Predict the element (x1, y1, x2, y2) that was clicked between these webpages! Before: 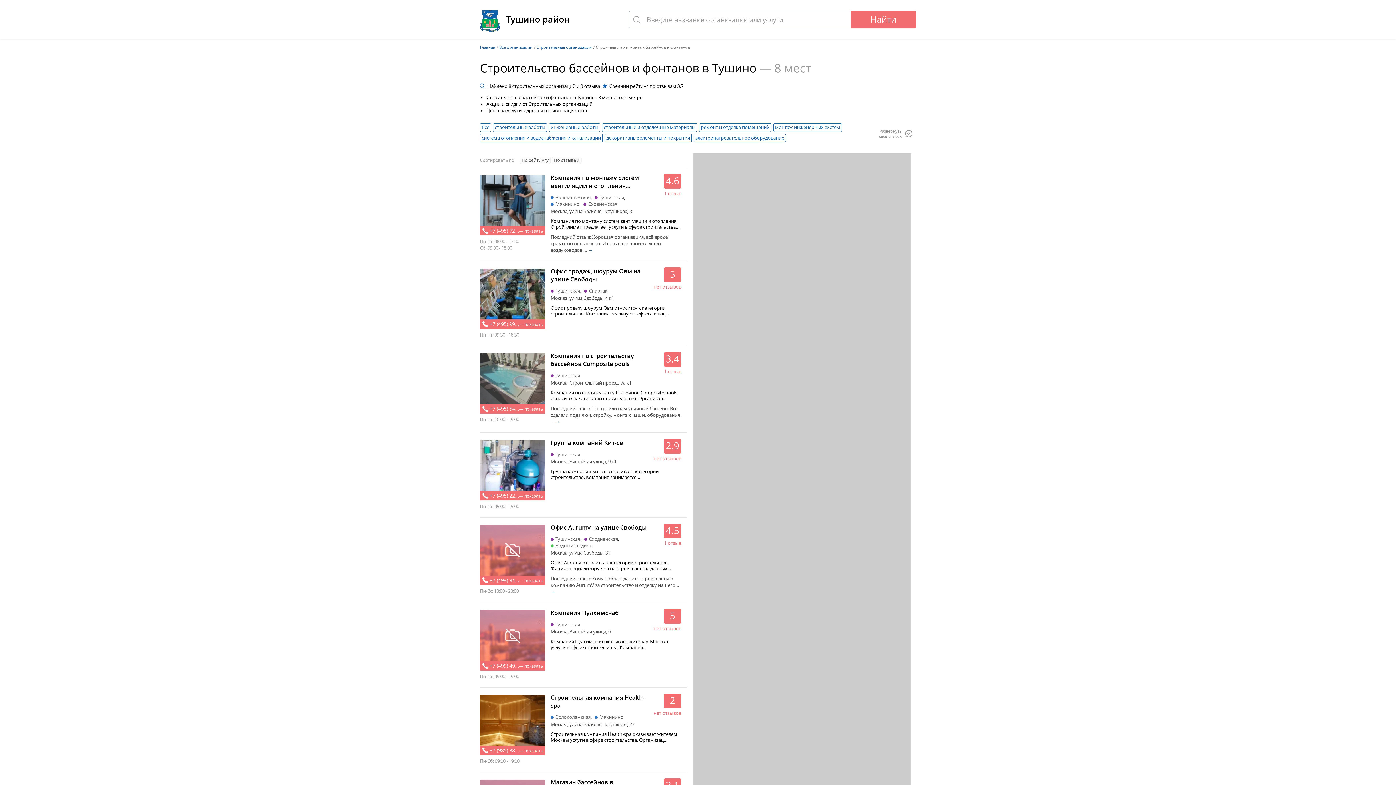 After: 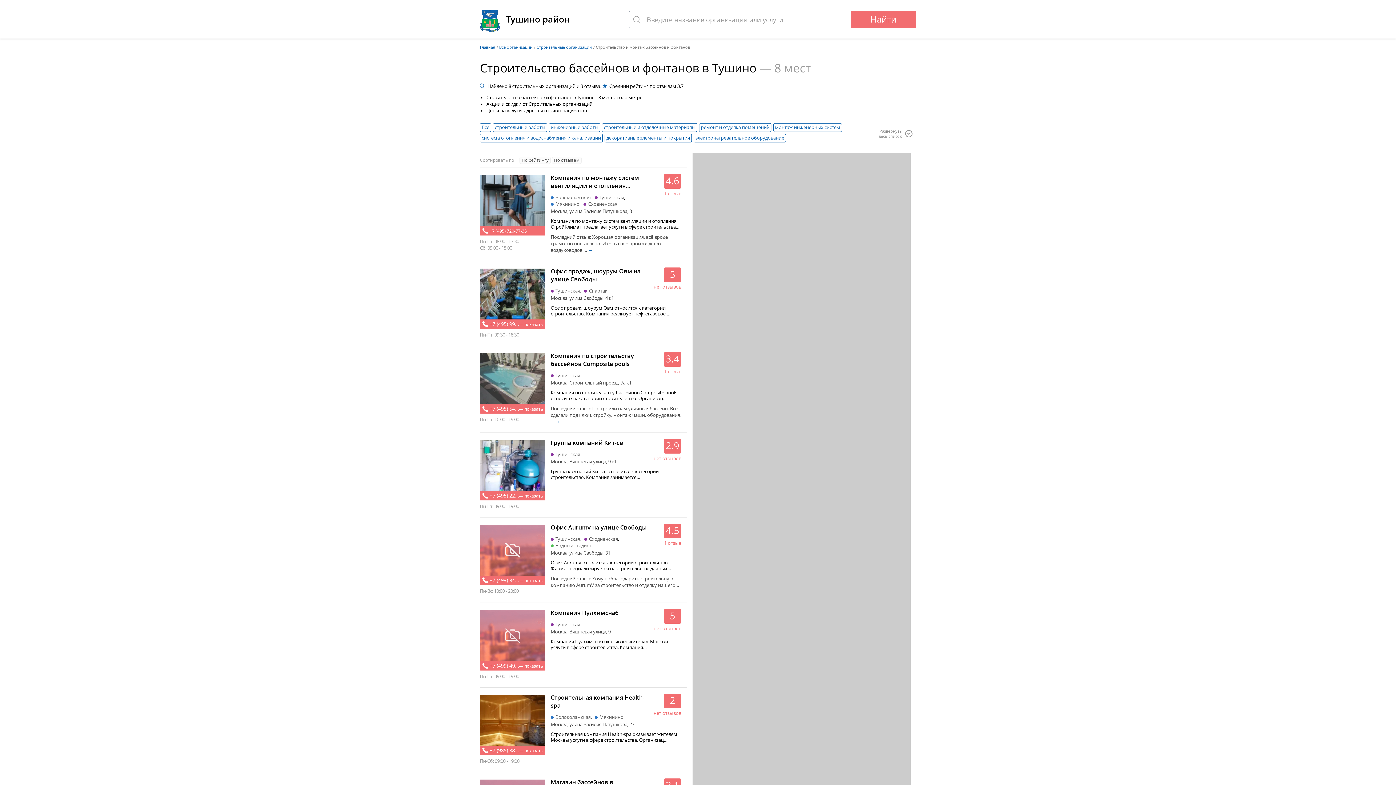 Action: label: +7 (495) 72...— показать bbox: (480, 226, 545, 235)